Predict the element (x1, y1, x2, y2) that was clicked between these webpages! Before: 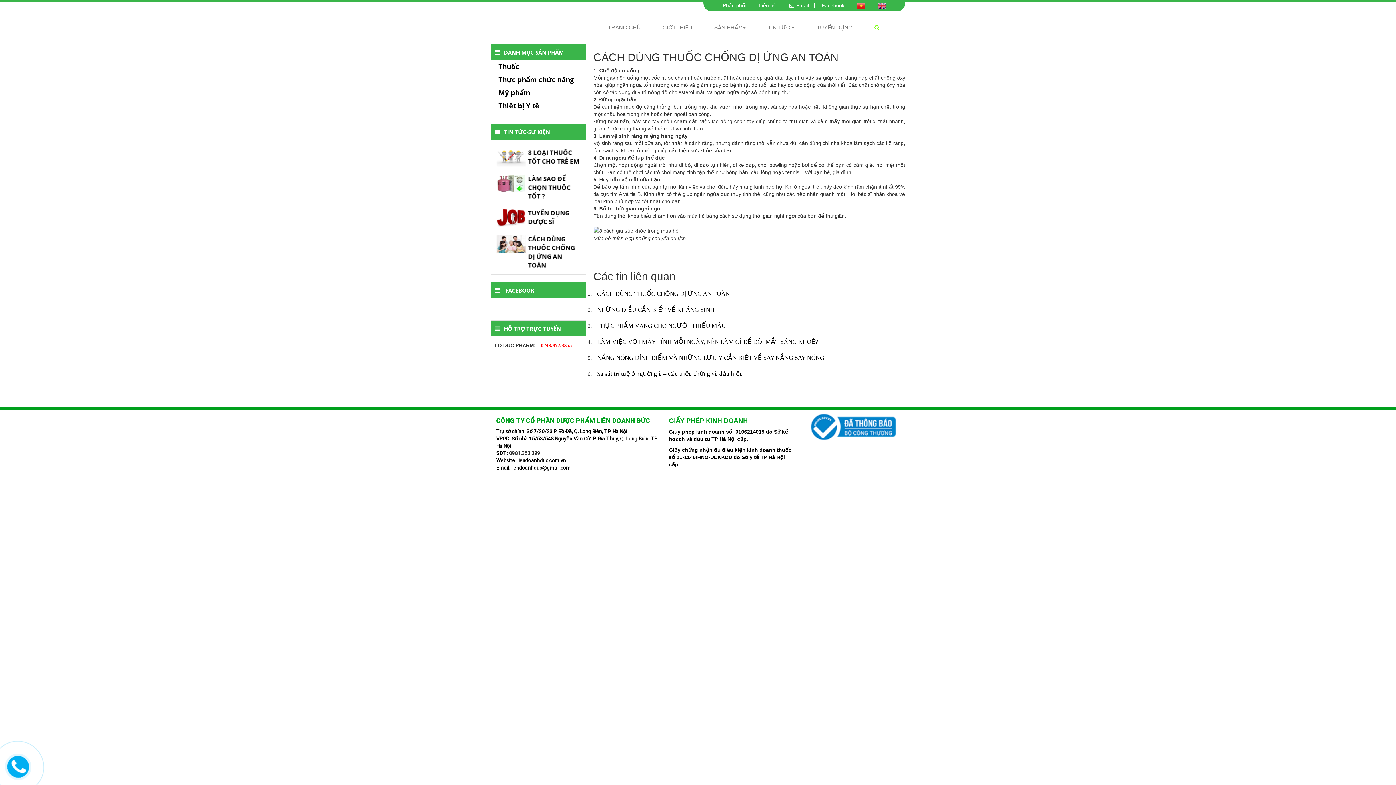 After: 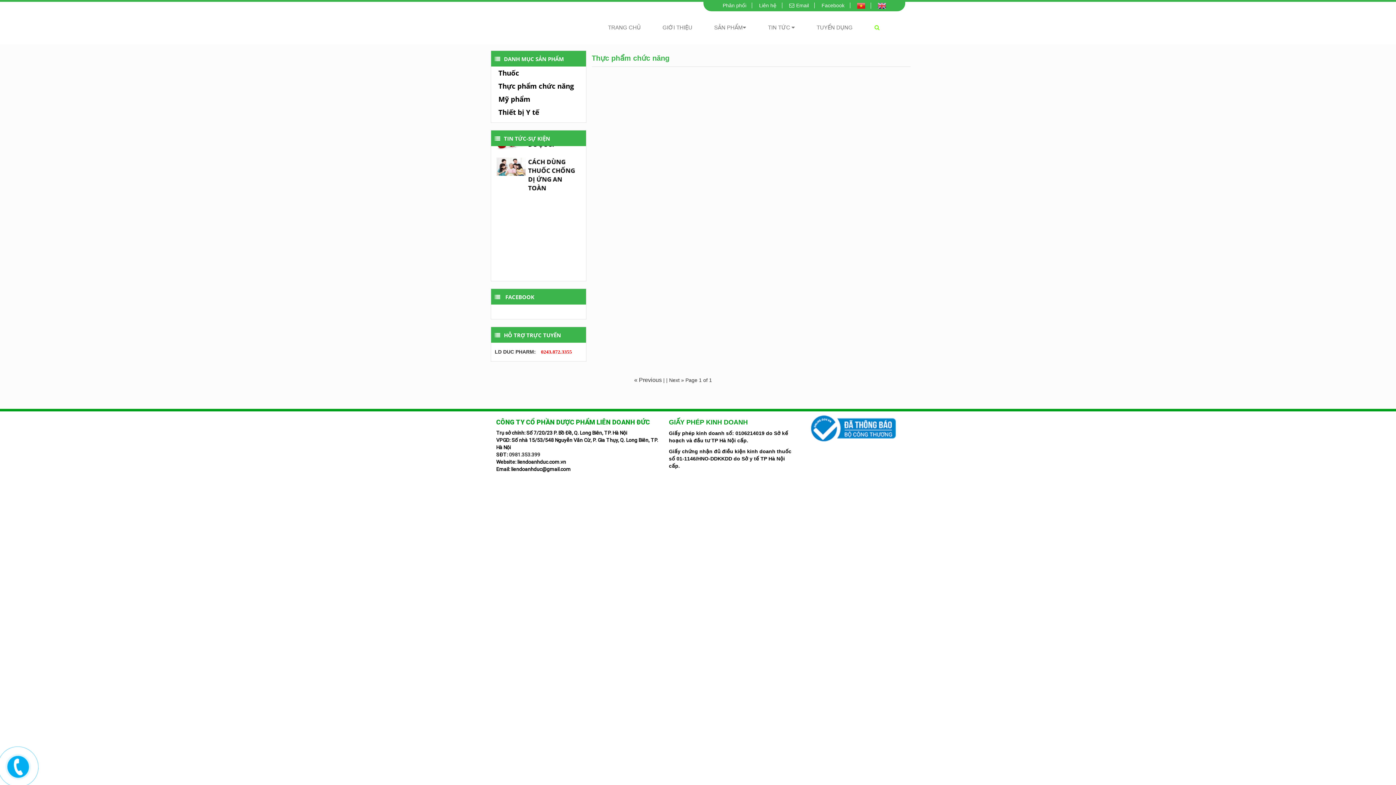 Action: bbox: (498, 73, 586, 86) label: Thực phẩm chức năng